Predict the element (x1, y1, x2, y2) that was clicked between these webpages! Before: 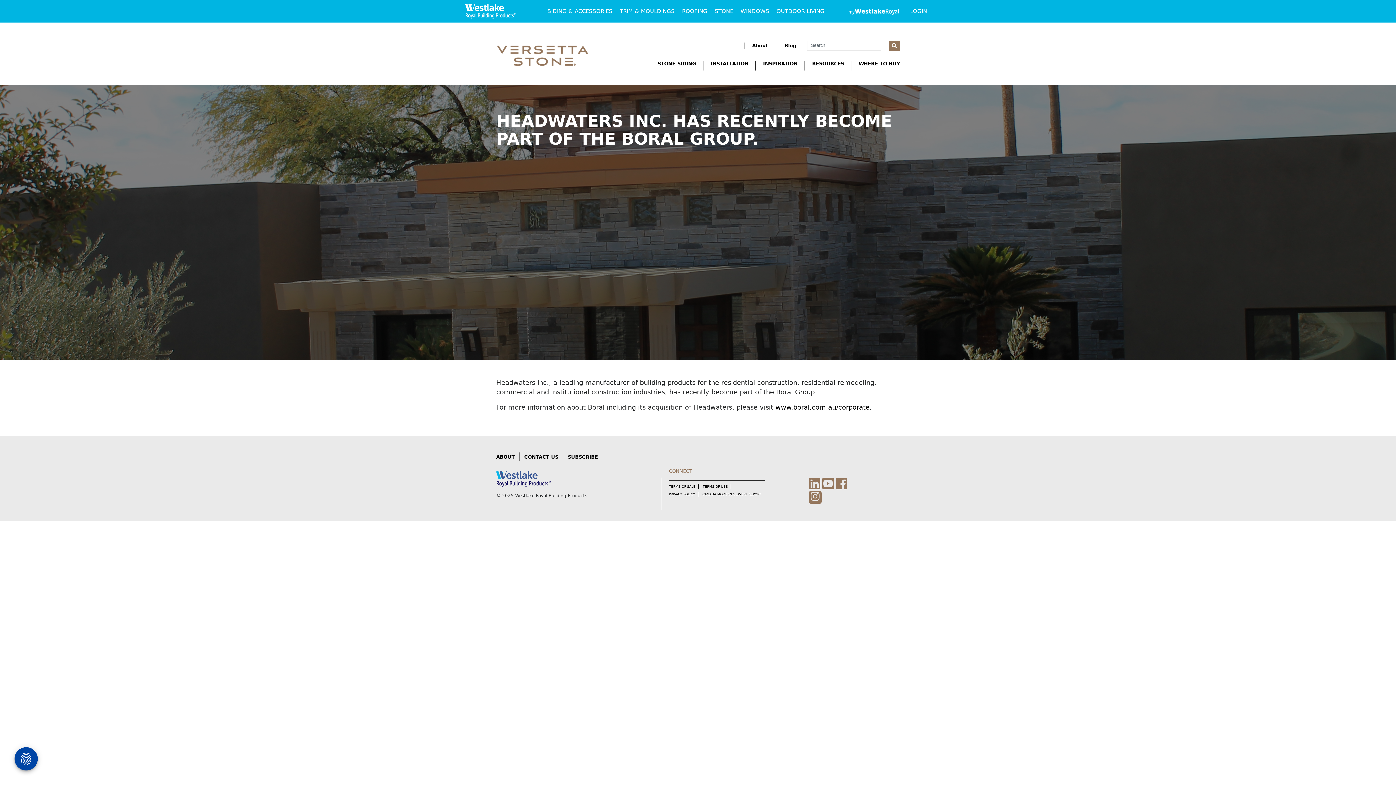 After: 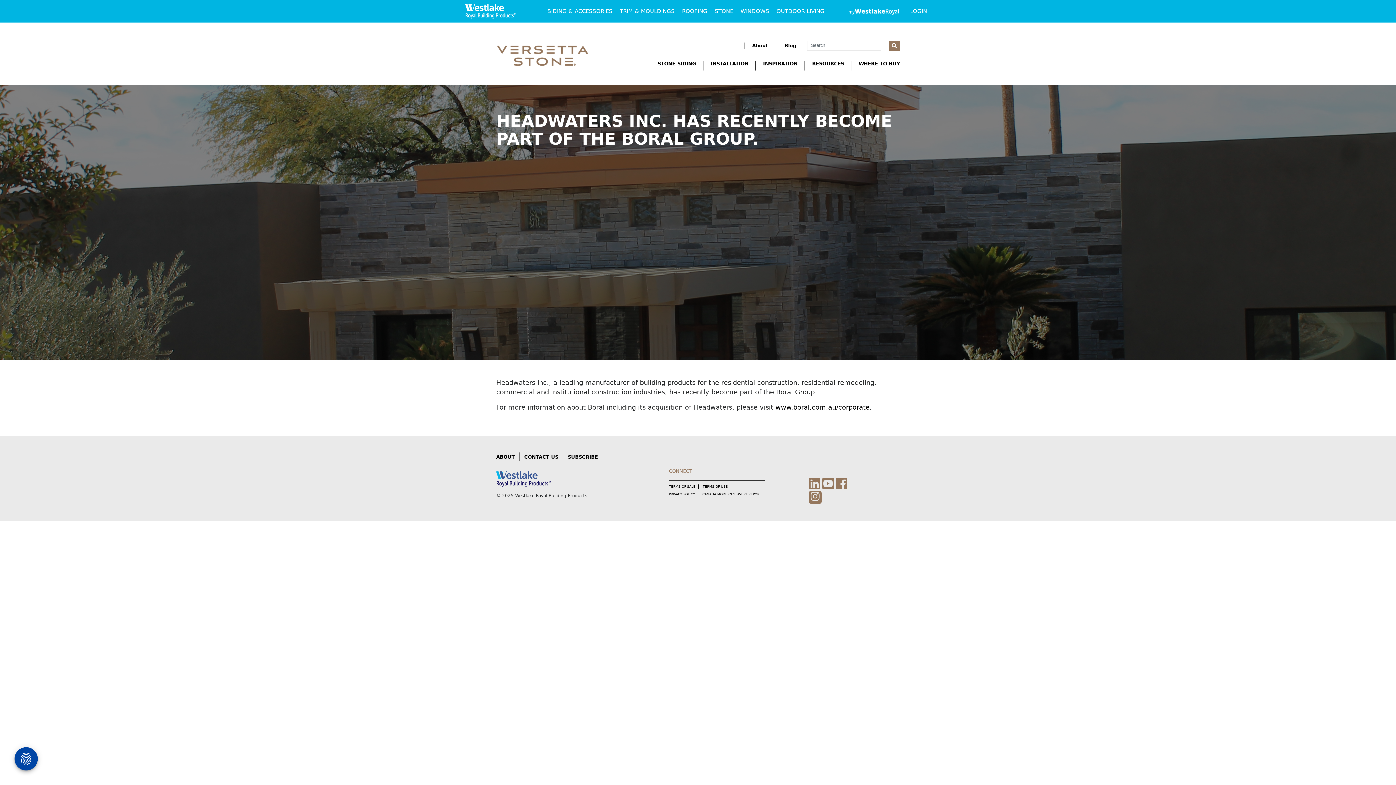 Action: bbox: (773, 3, 828, 18) label: OUTDOOR LIVING